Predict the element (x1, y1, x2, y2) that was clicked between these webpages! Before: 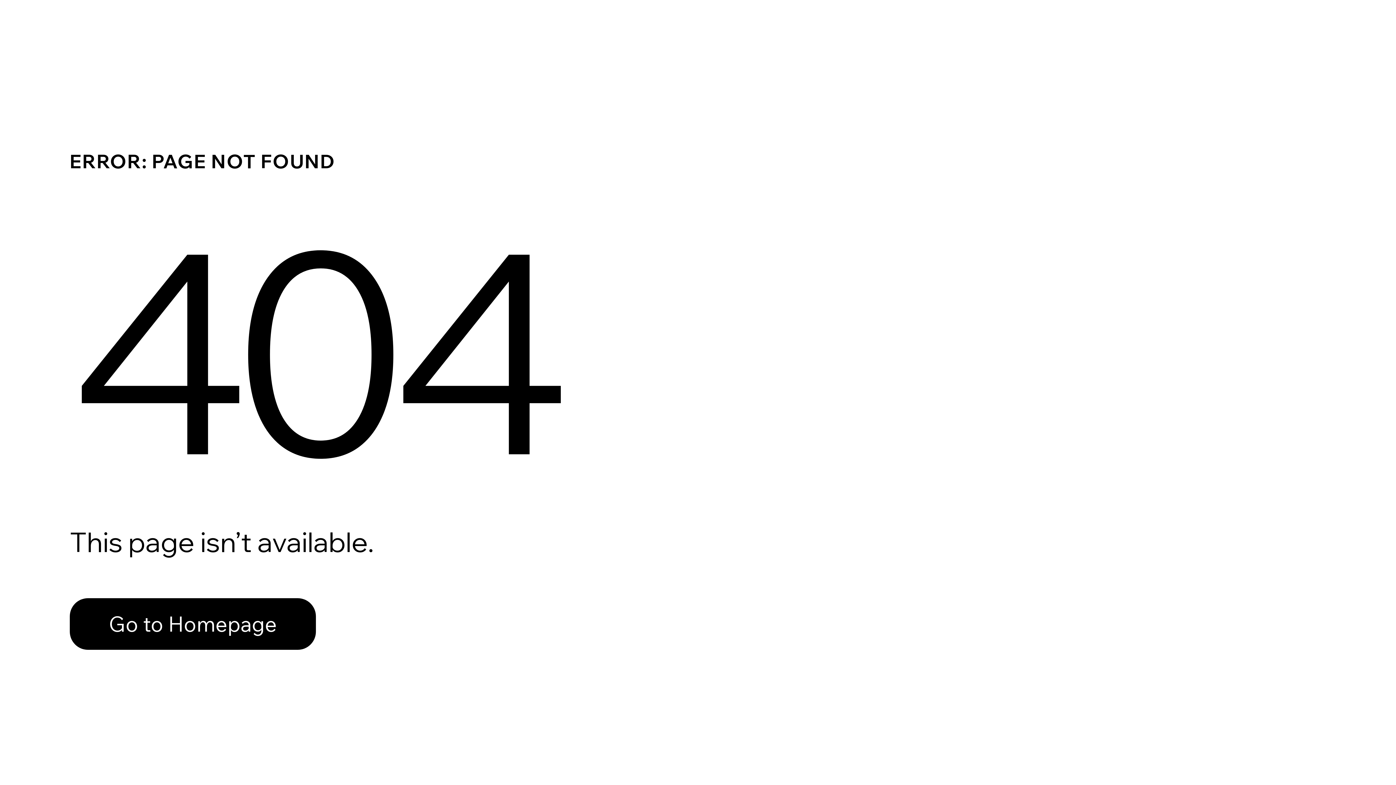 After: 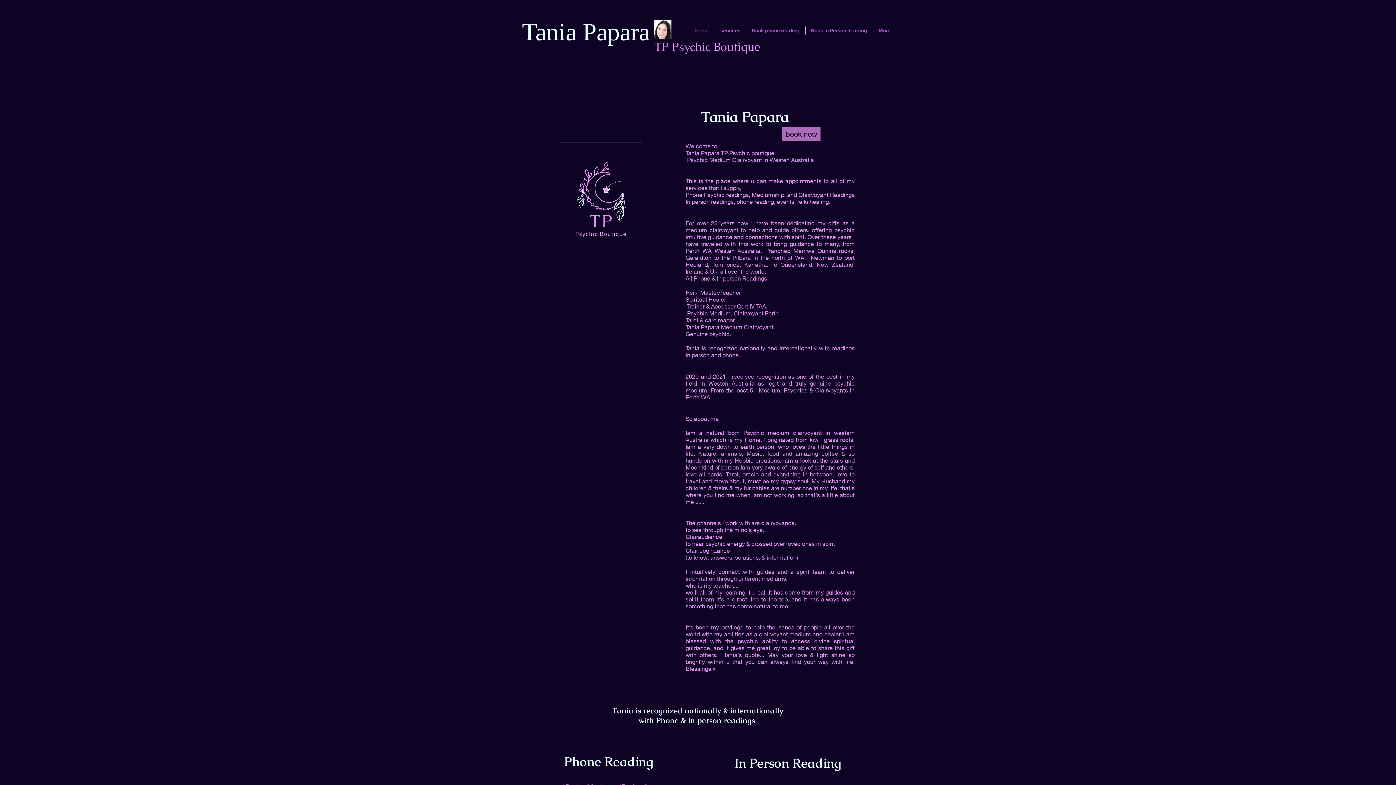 Action: label: Go to Homepage bbox: (69, 582, 768, 659)